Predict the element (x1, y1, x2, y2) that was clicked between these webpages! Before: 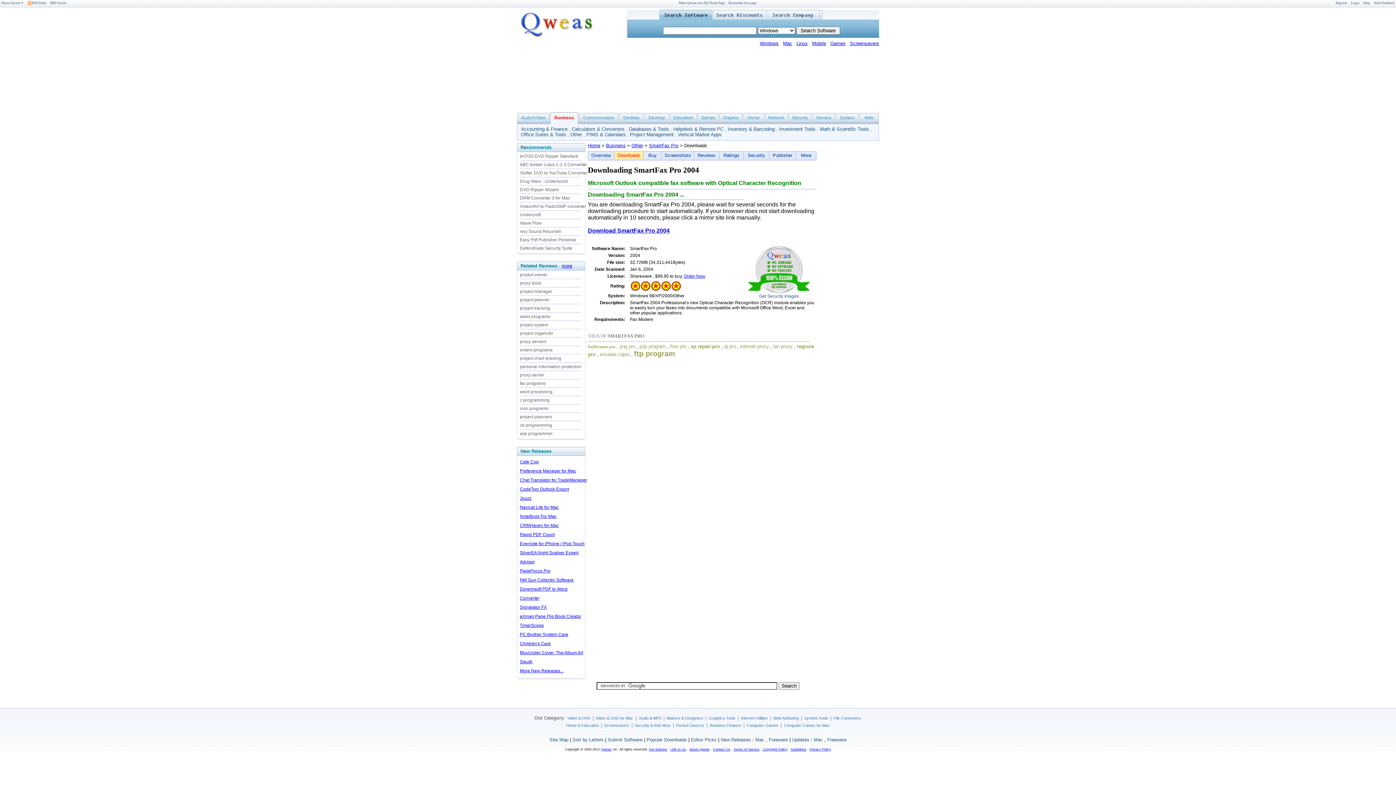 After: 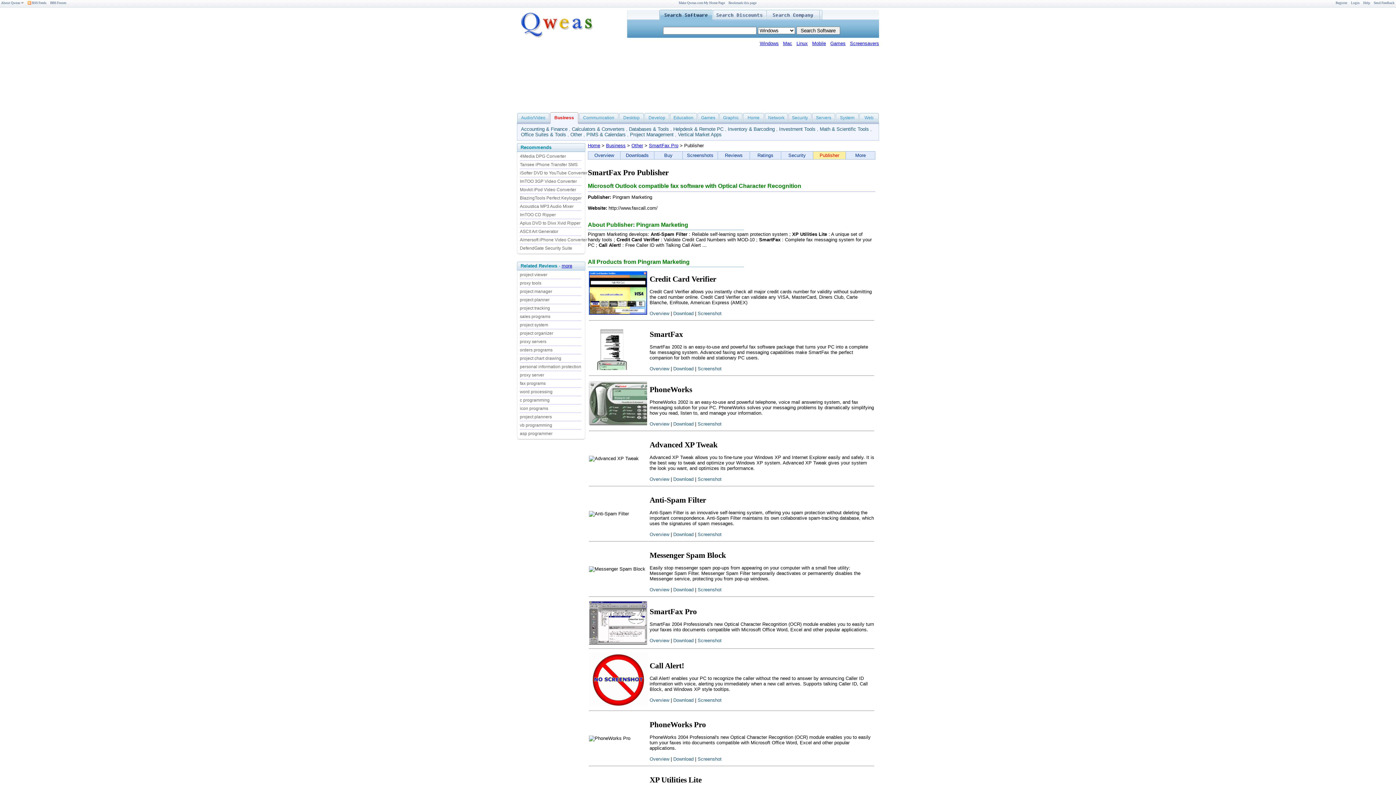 Action: label: Publisher bbox: (772, 152, 792, 158)